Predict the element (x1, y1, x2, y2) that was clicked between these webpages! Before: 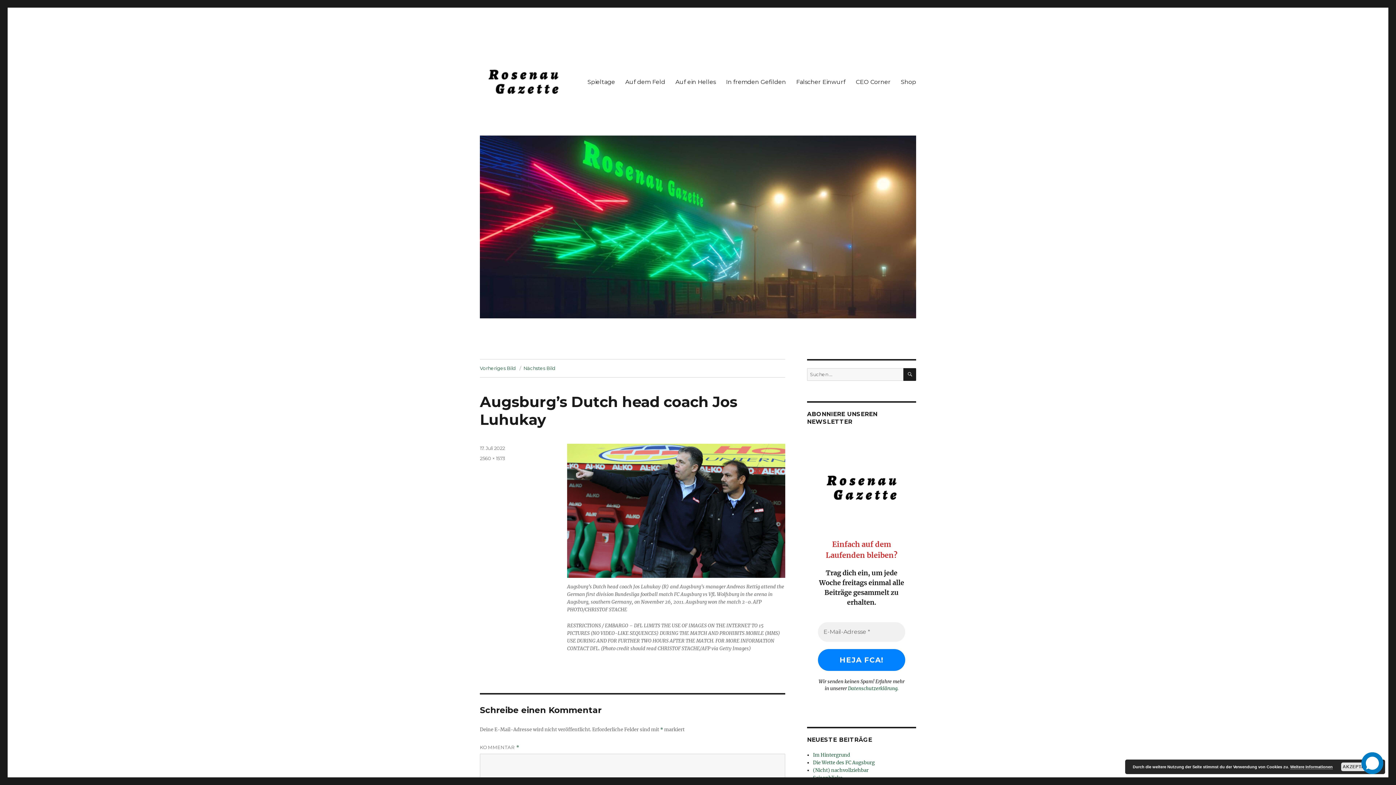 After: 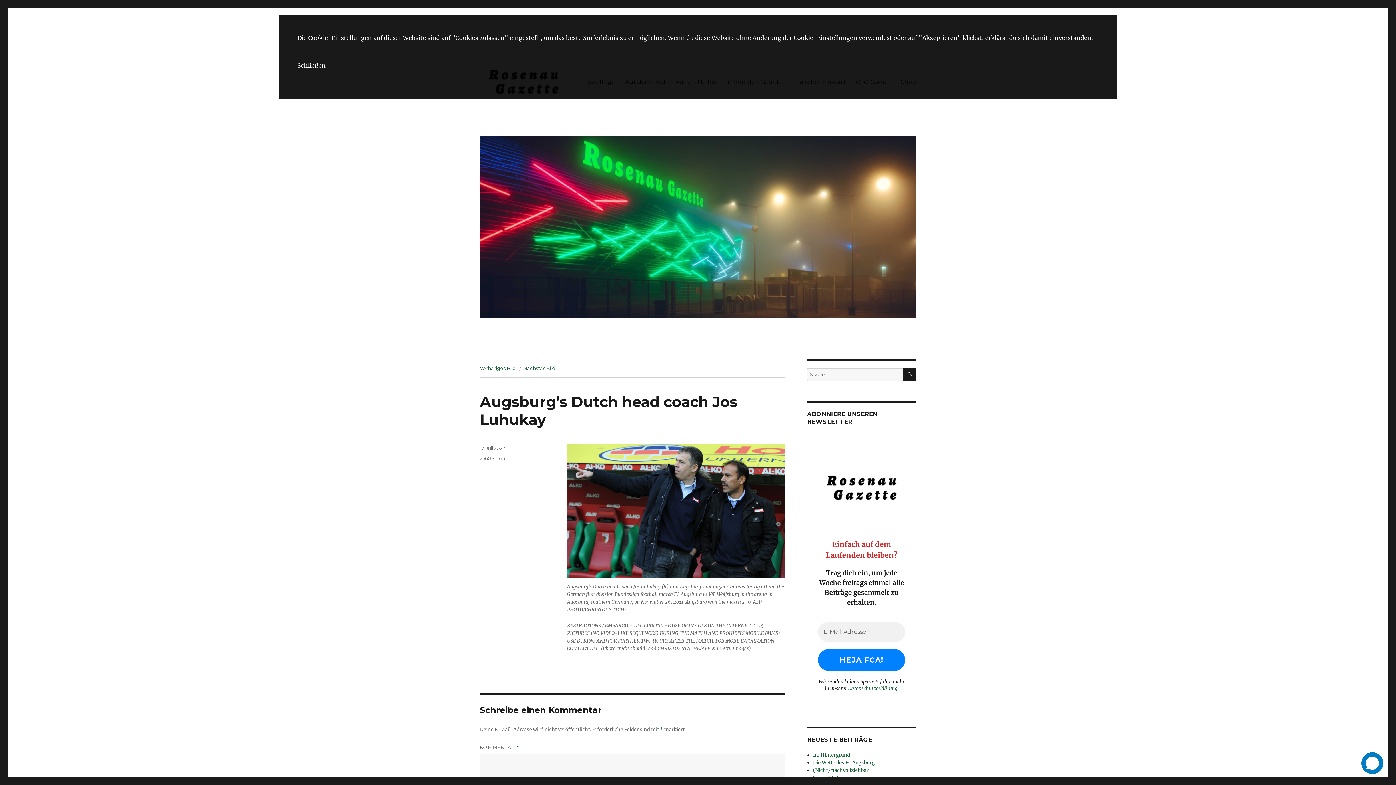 Action: bbox: (1290, 765, 1333, 769) label: Weitere Informationen